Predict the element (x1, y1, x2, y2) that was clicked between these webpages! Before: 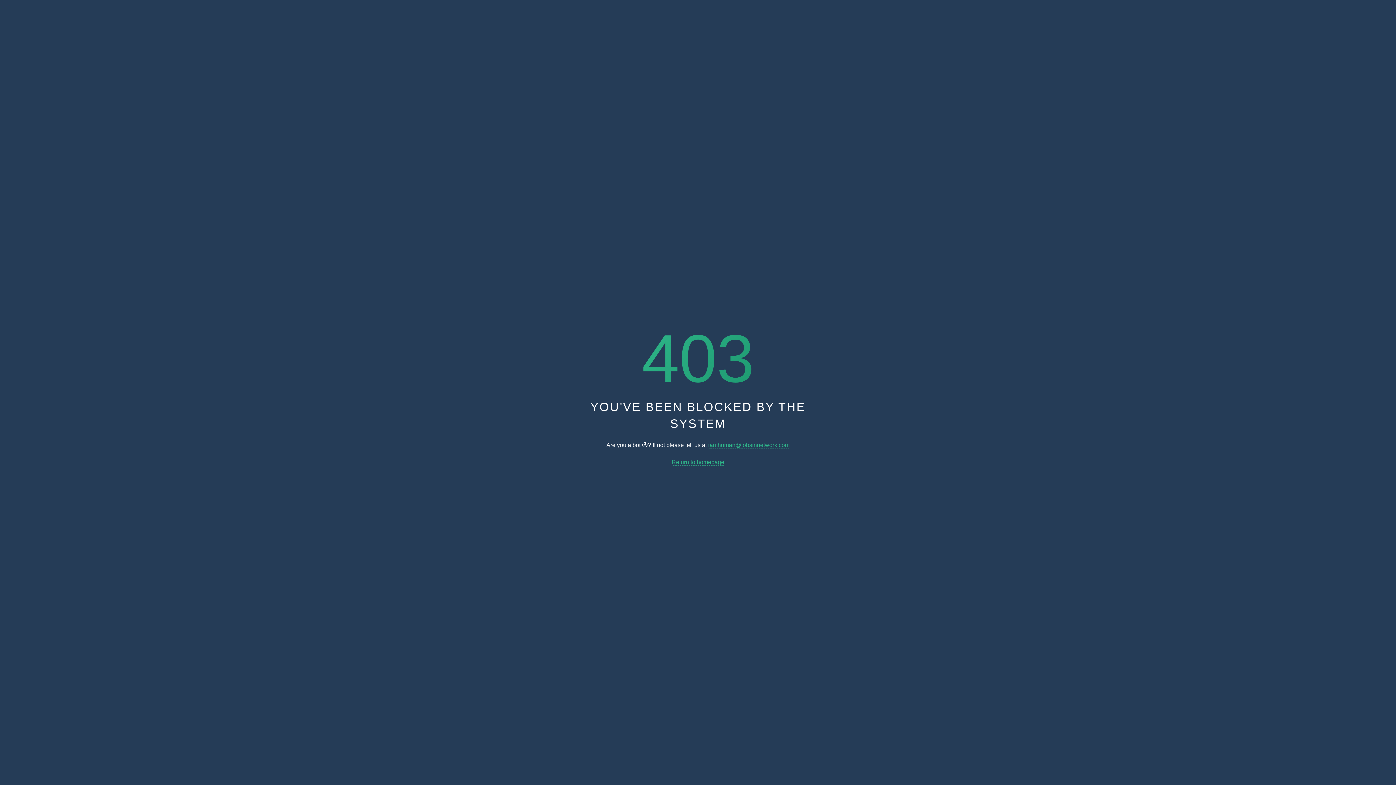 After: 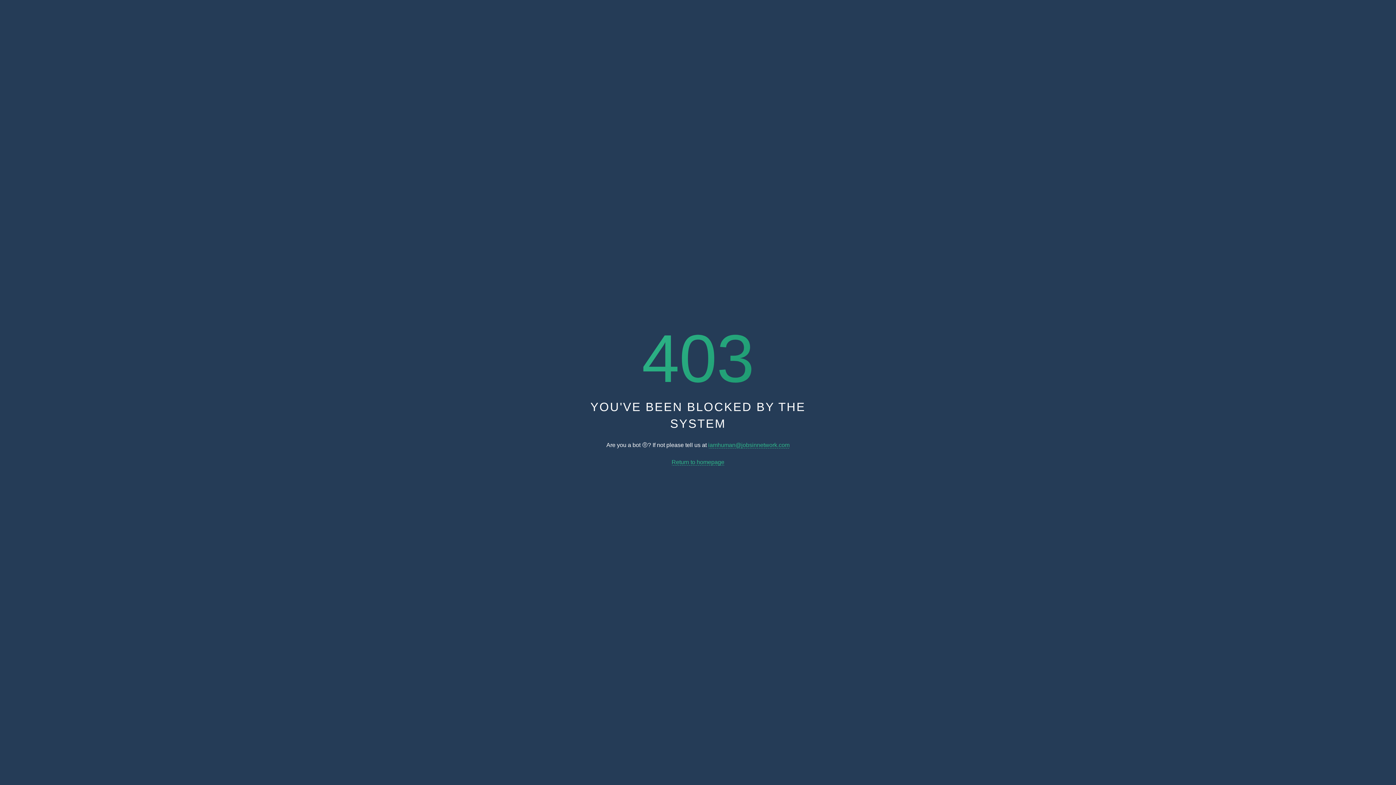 Action: bbox: (671, 459, 724, 465) label: Return to homepage